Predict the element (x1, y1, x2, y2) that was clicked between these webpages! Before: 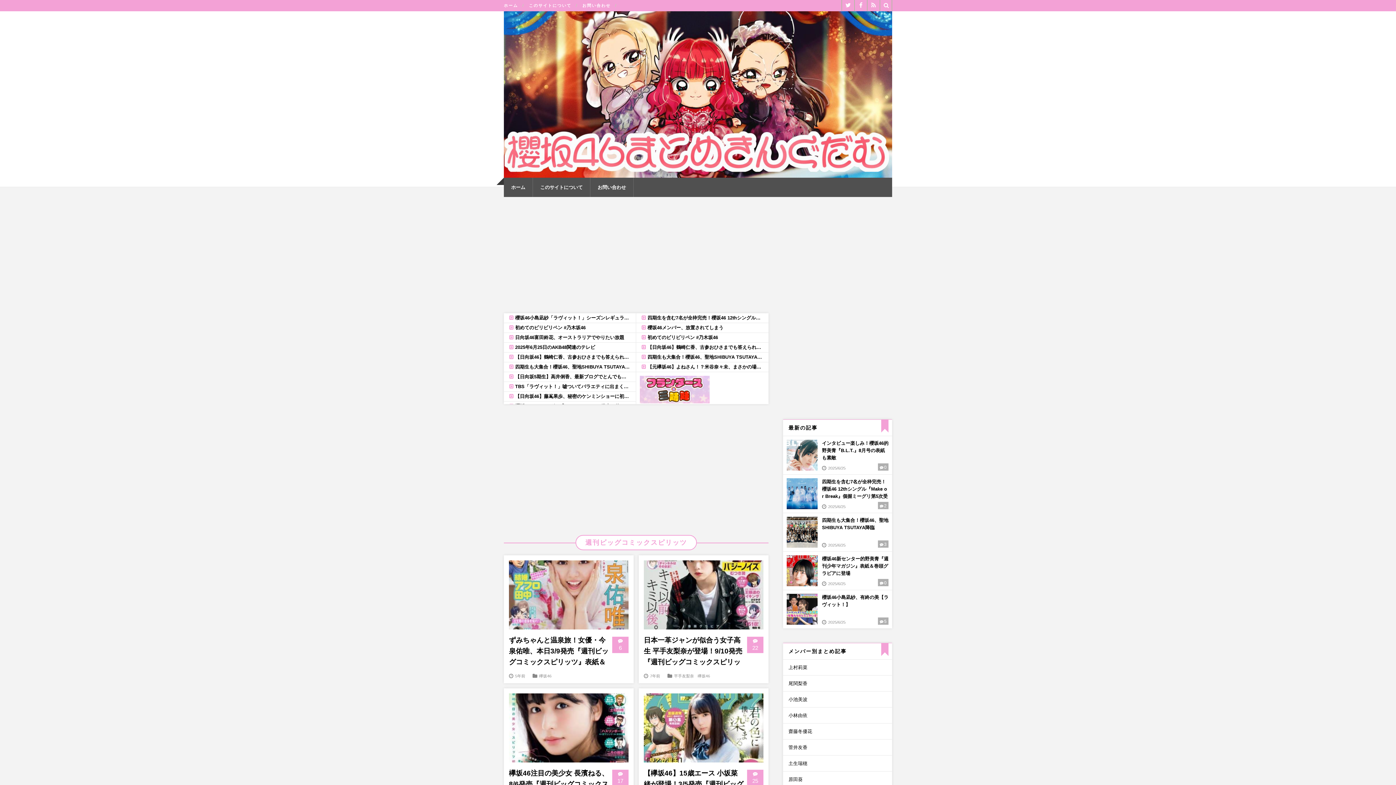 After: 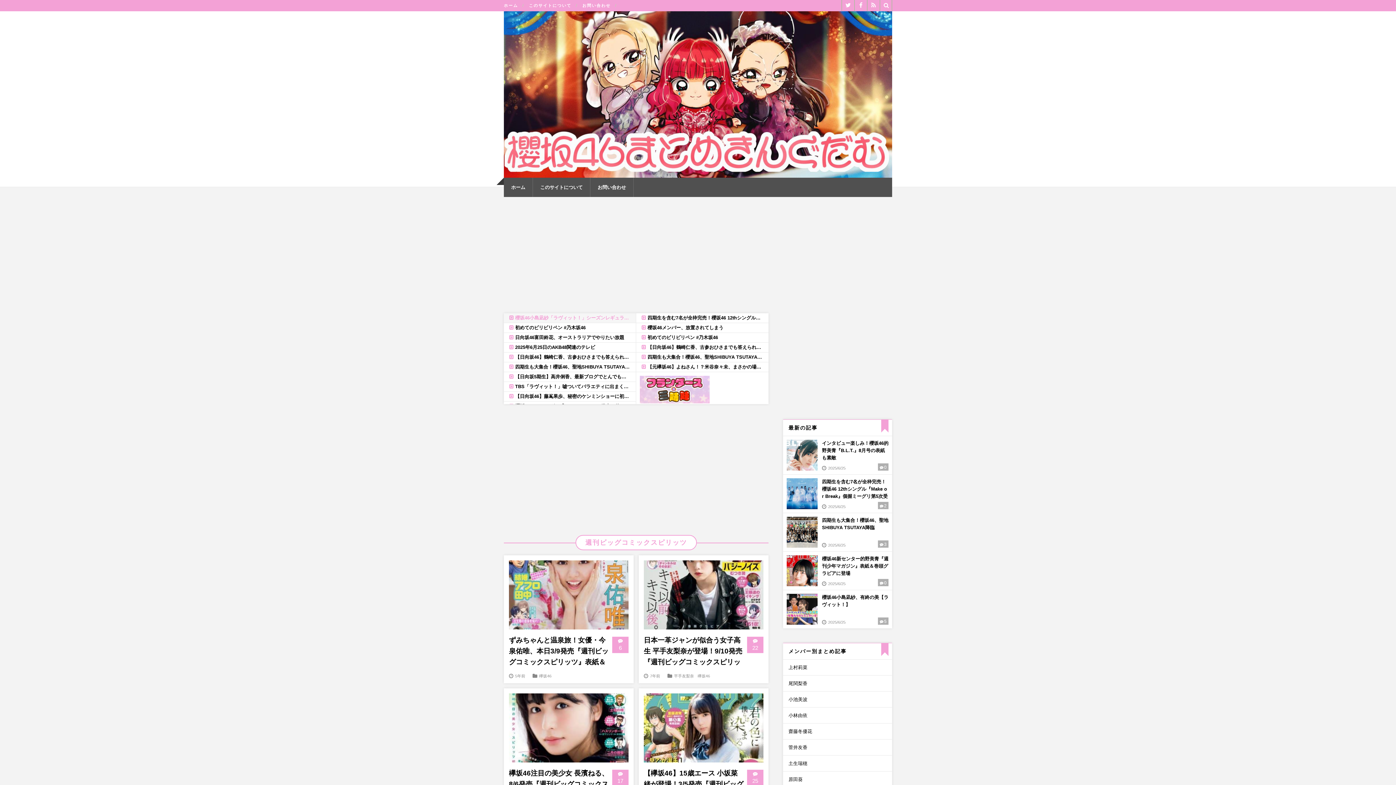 Action: bbox: (504, 313, 636, 323) label: 櫻坂46小島凪紗「ラヴィット！」シーズンレギュラー最終日、何かが起こる模様